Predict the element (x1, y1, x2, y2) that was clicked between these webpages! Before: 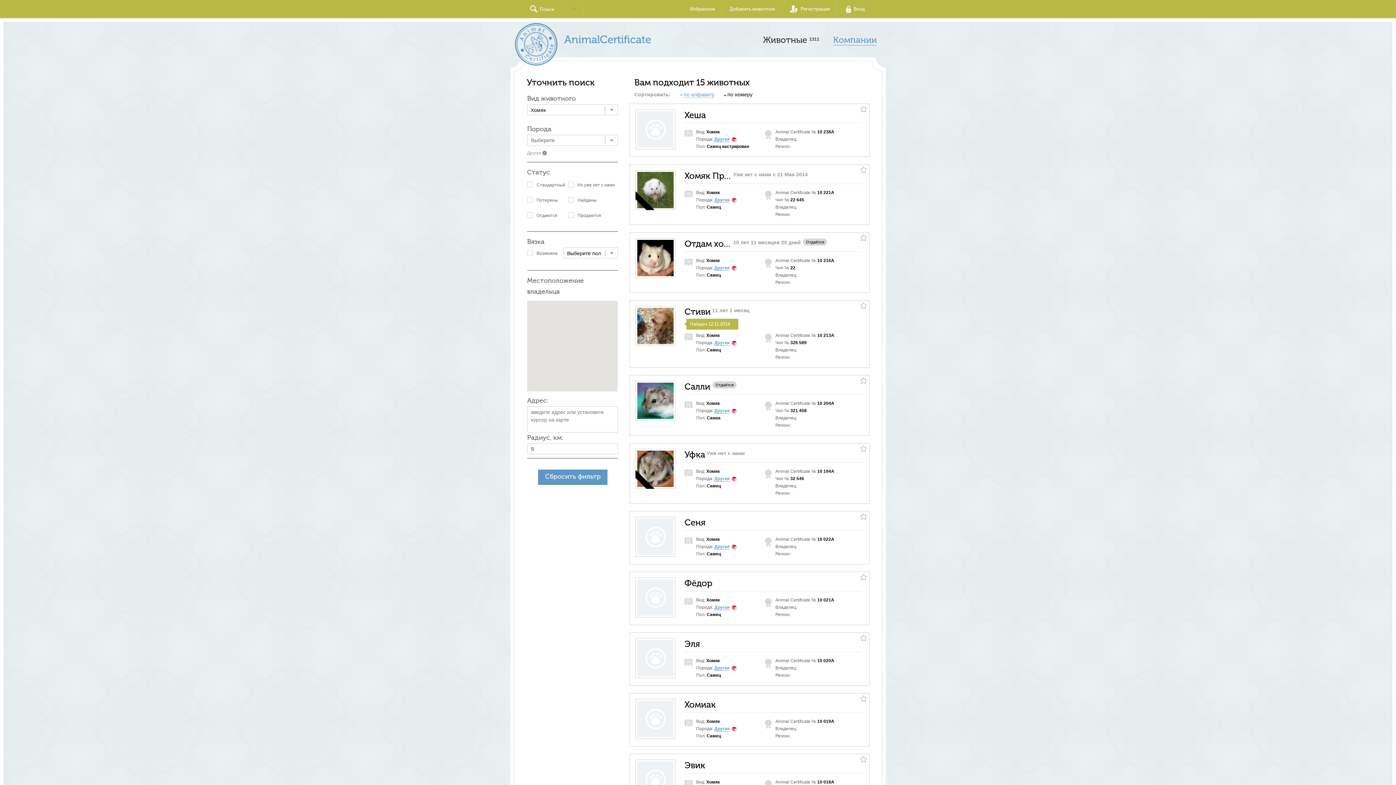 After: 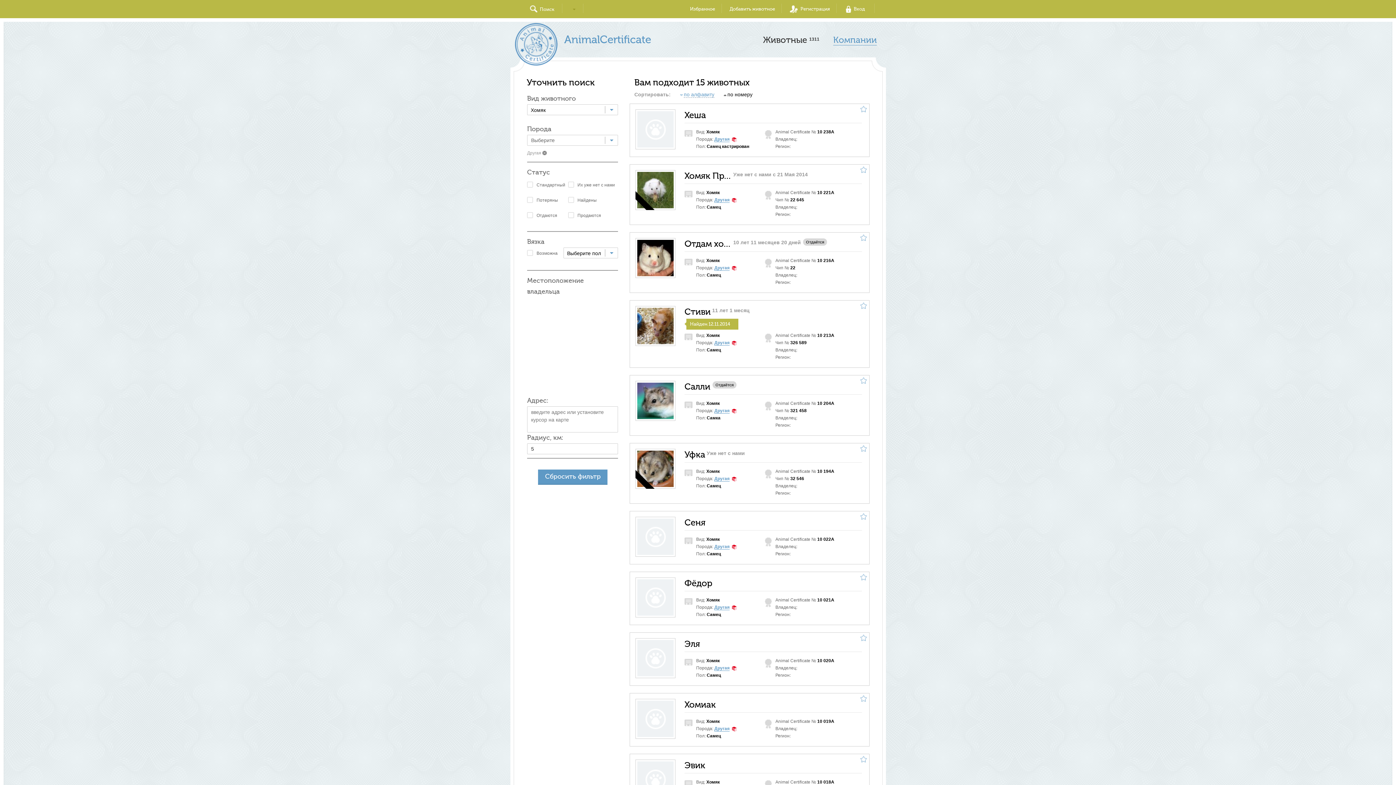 Action: label: Другая bbox: (714, 475, 729, 481)